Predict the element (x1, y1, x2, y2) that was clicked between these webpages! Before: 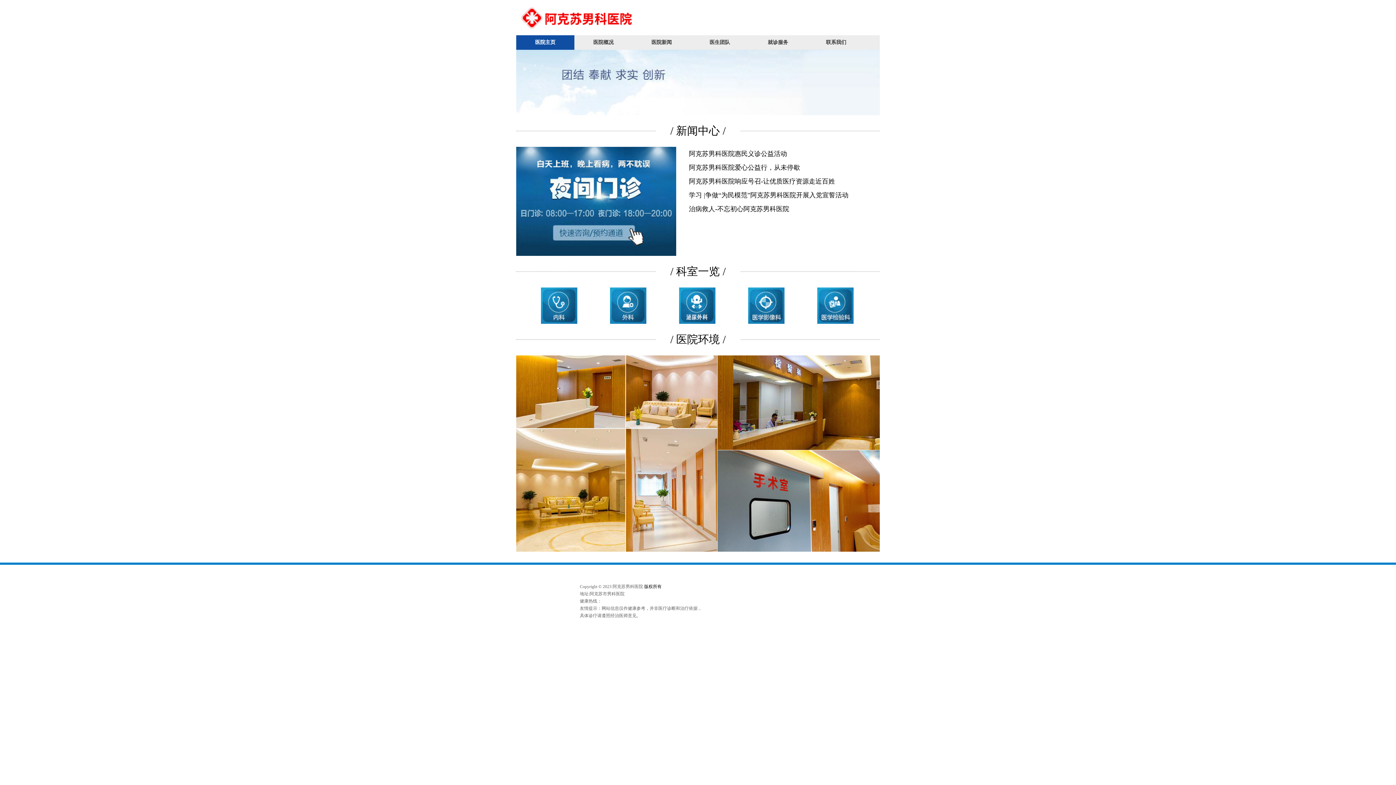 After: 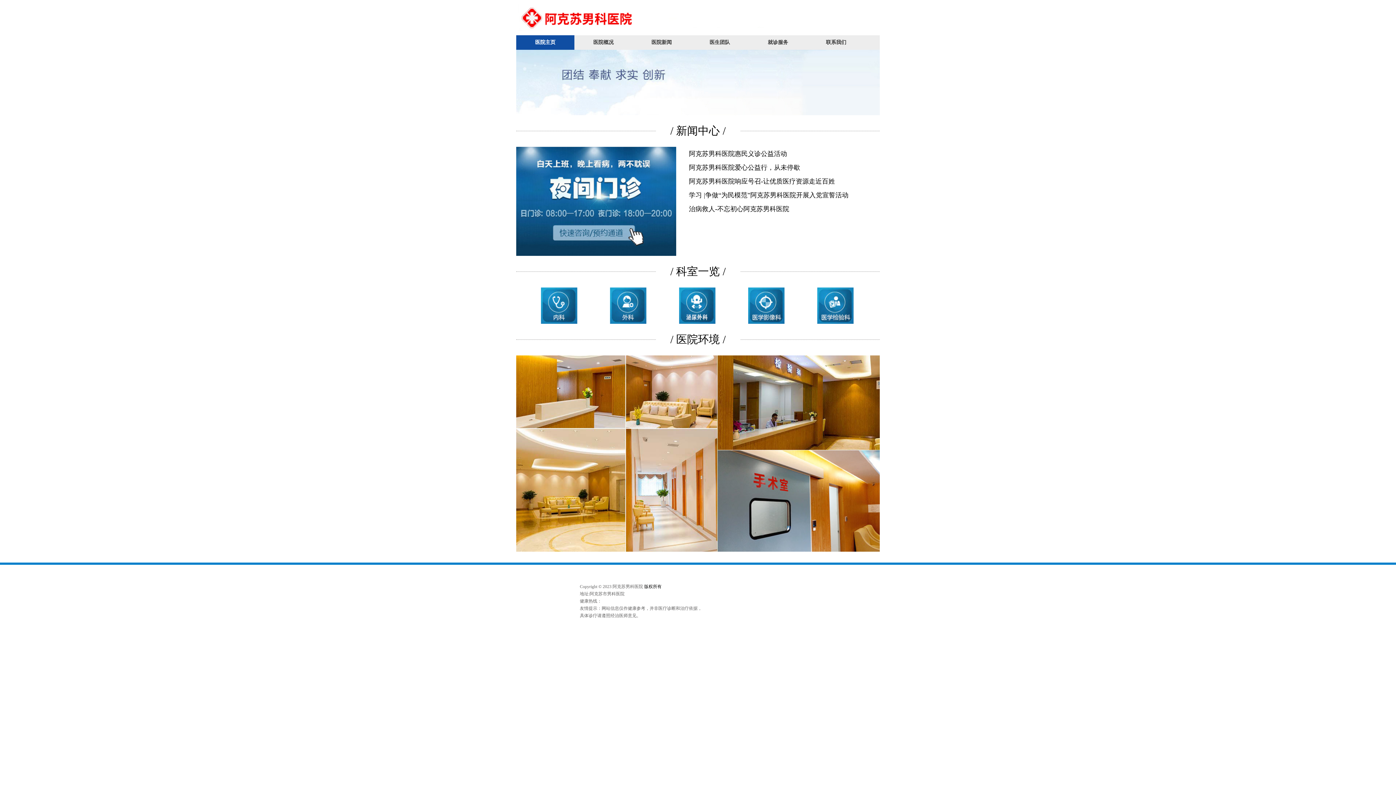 Action: bbox: (670, 124, 725, 136) label: / 新闻中心 /